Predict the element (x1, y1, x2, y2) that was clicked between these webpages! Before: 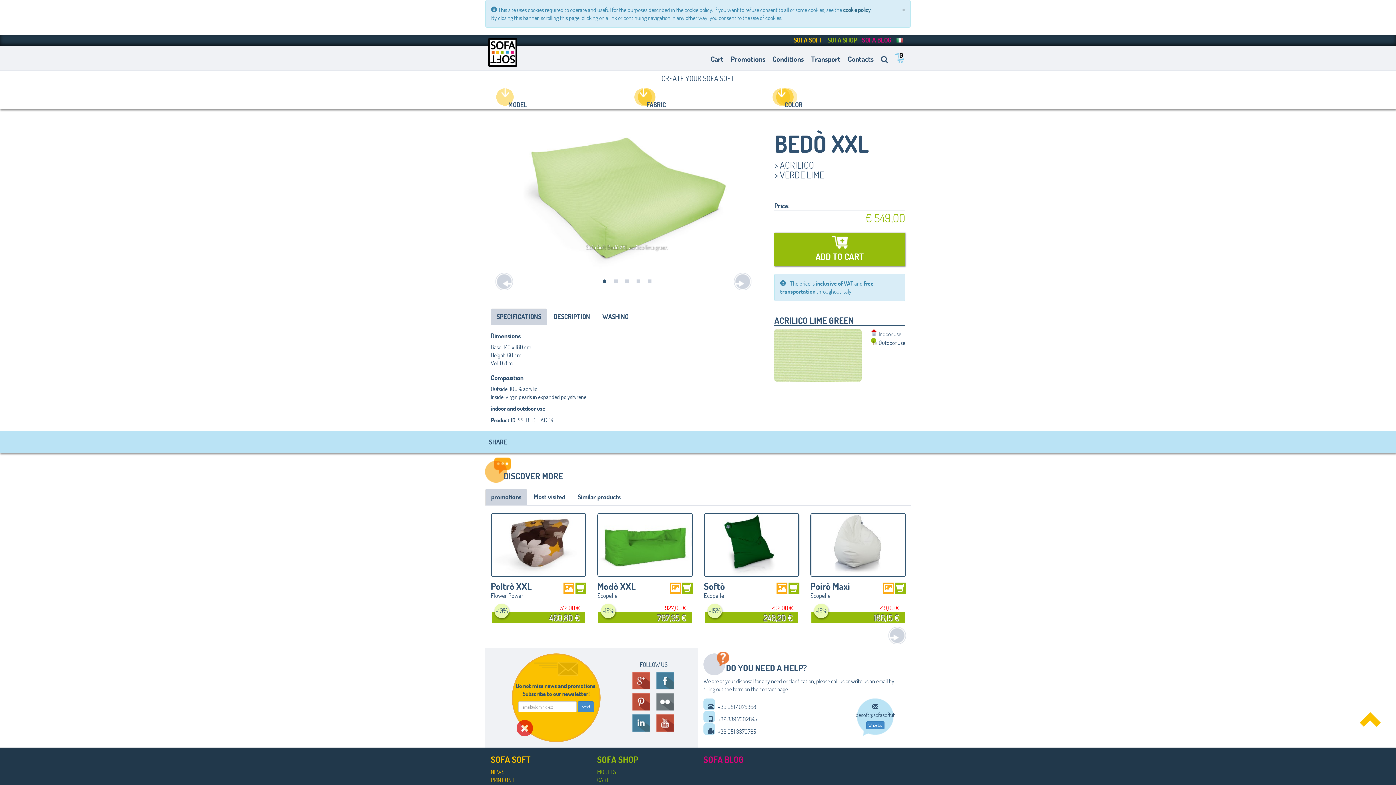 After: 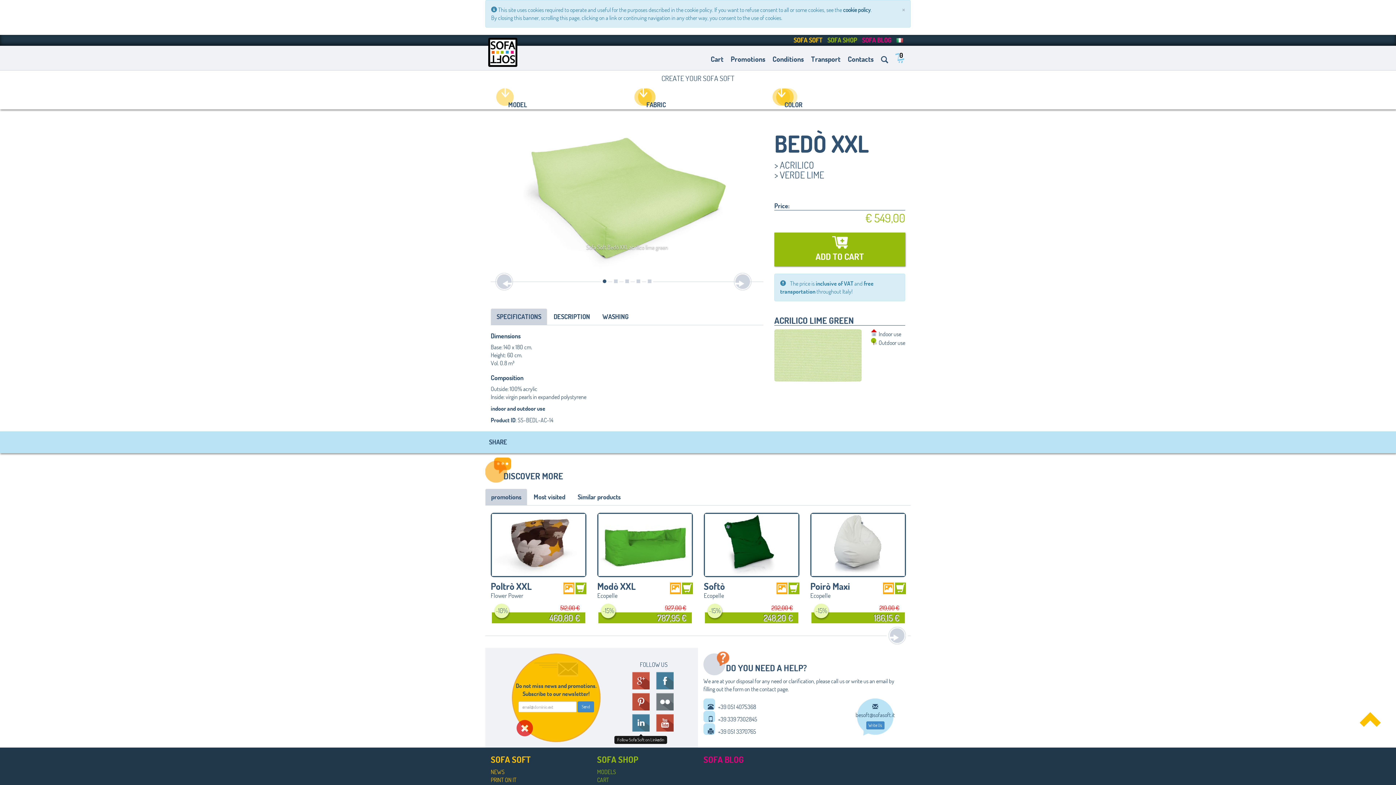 Action: bbox: (632, 726, 649, 733)